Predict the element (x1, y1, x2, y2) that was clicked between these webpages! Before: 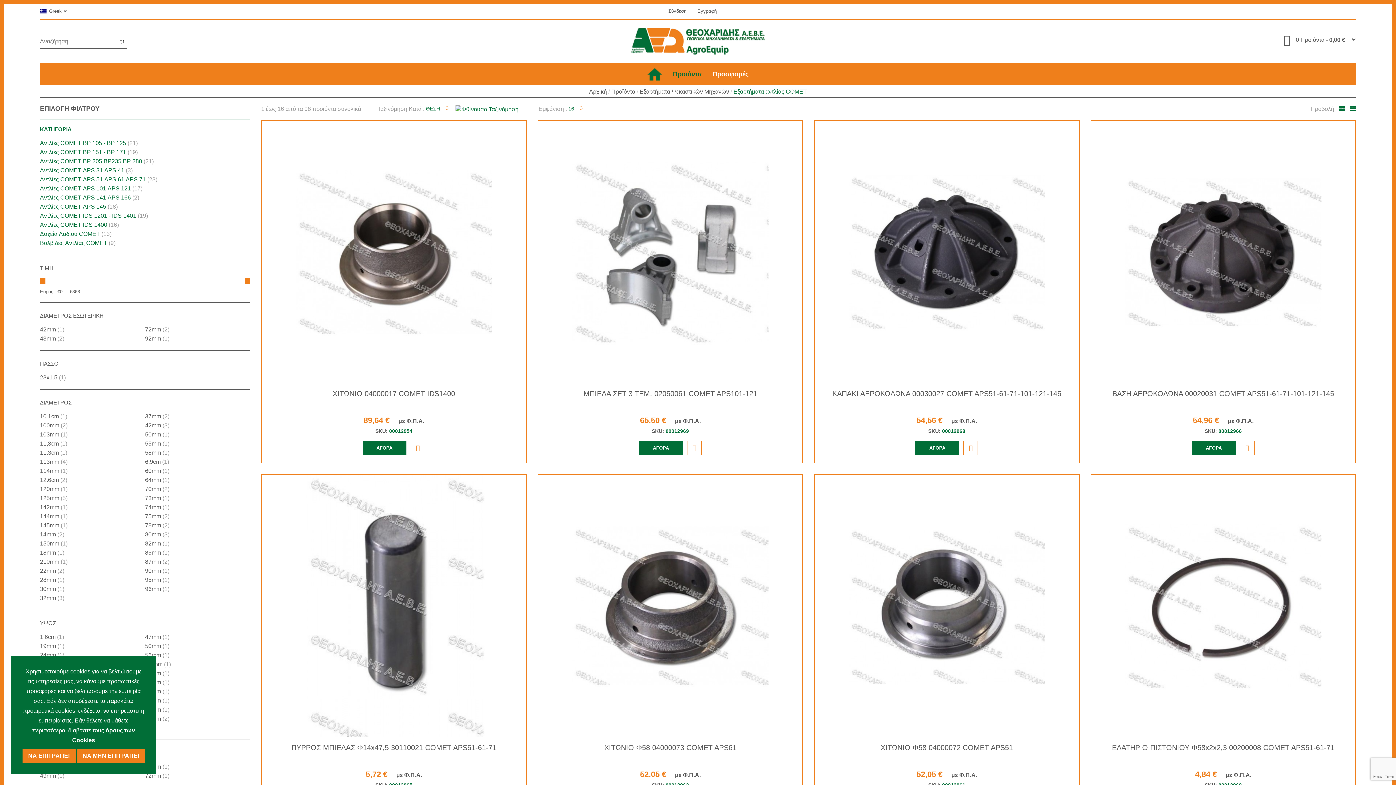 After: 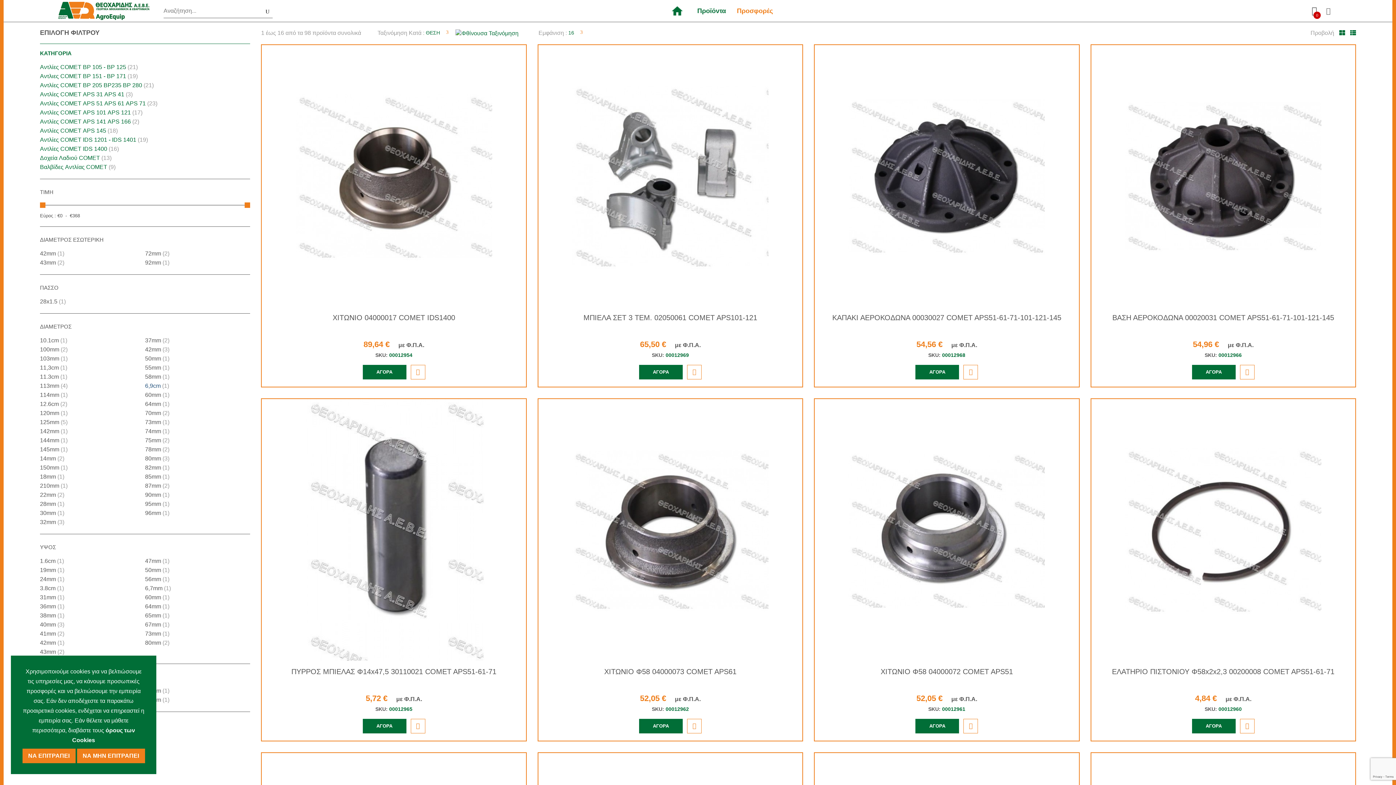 Action: label: 6,9cm bbox: (145, 458, 160, 465)